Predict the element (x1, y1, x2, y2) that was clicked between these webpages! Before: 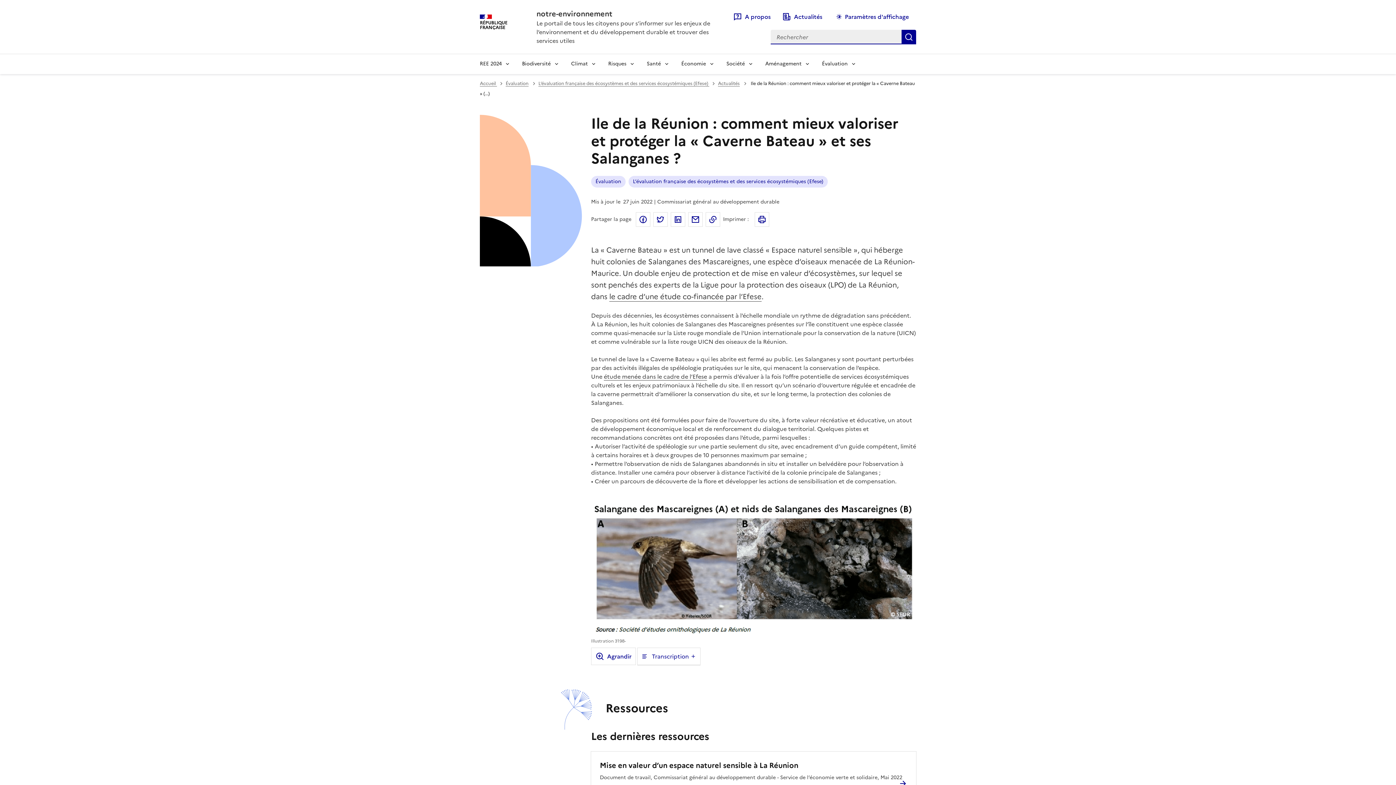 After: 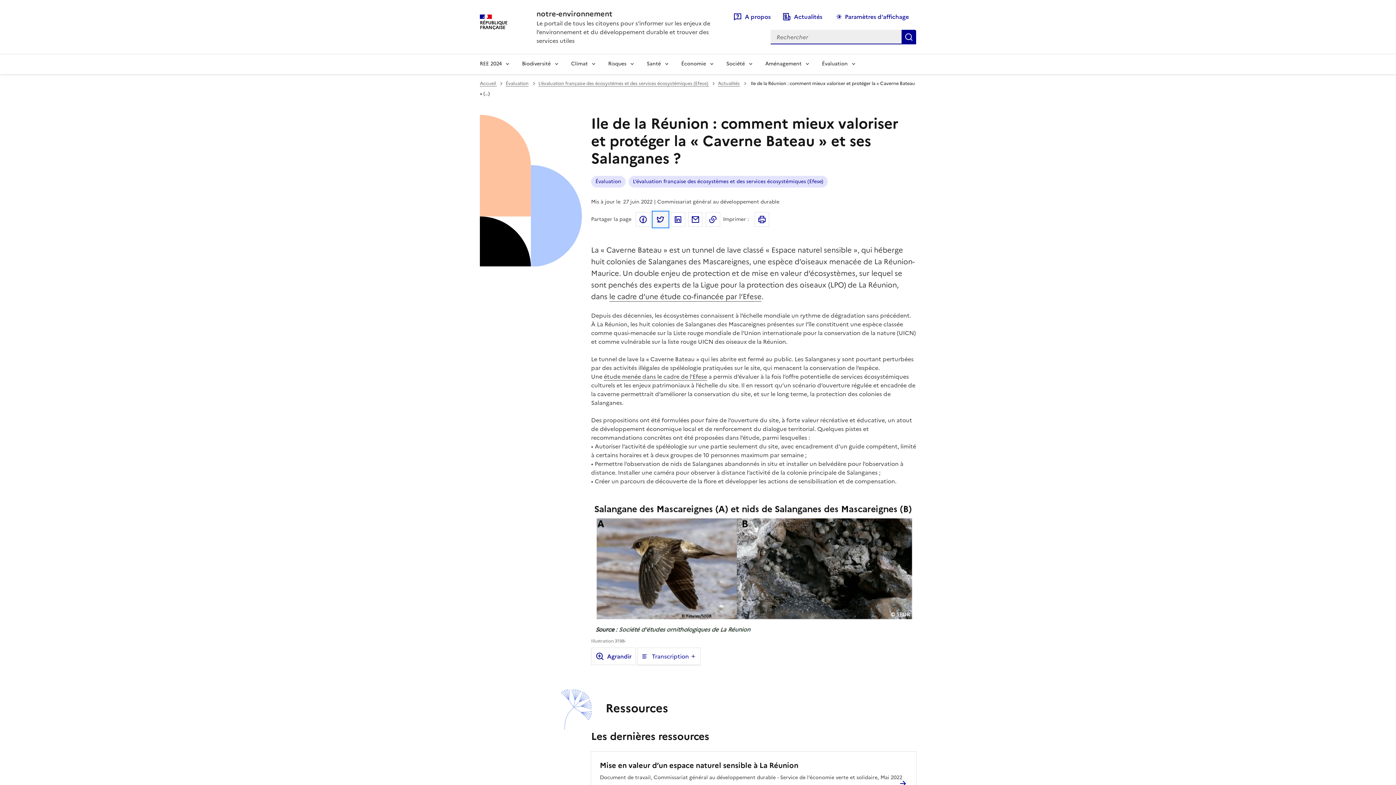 Action: label: Partager sur Twitter bbox: (653, 212, 668, 226)